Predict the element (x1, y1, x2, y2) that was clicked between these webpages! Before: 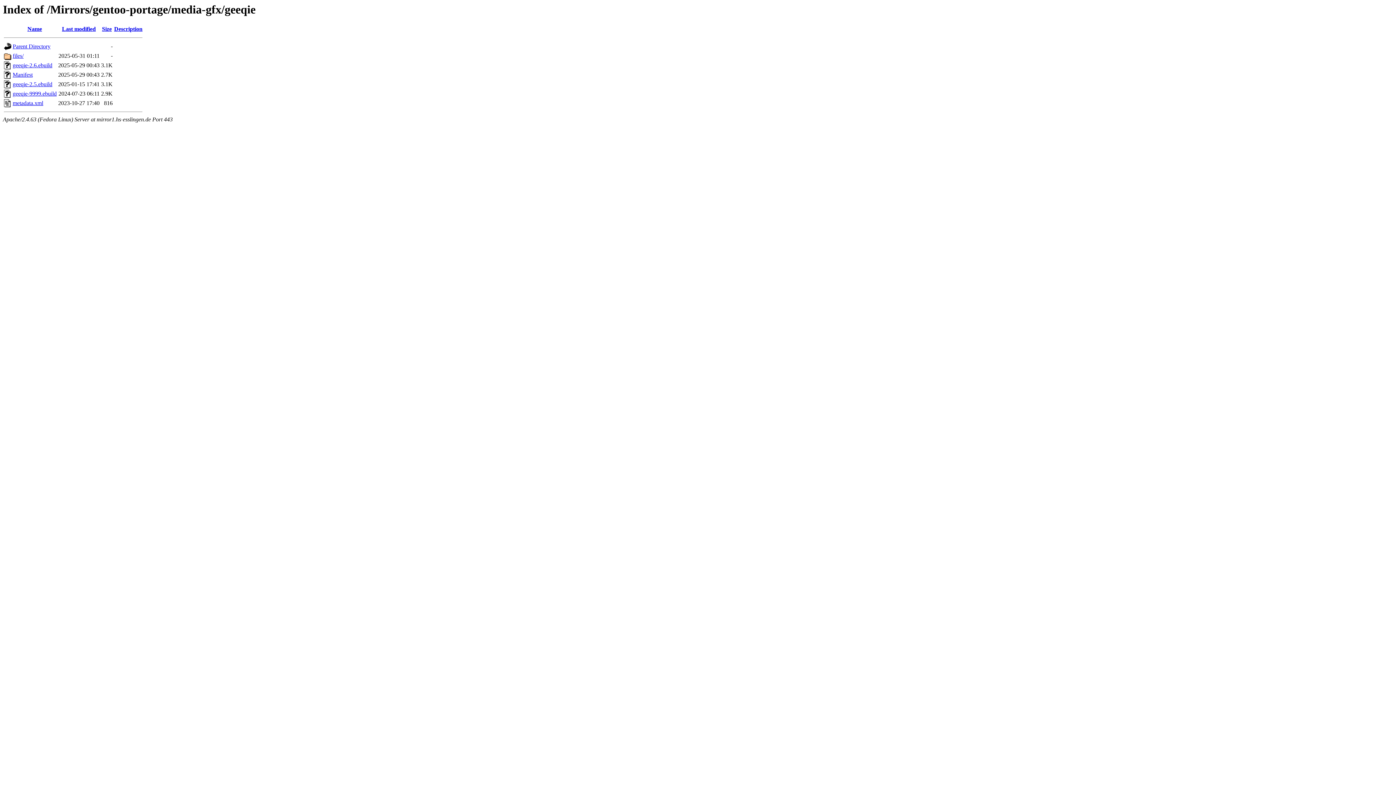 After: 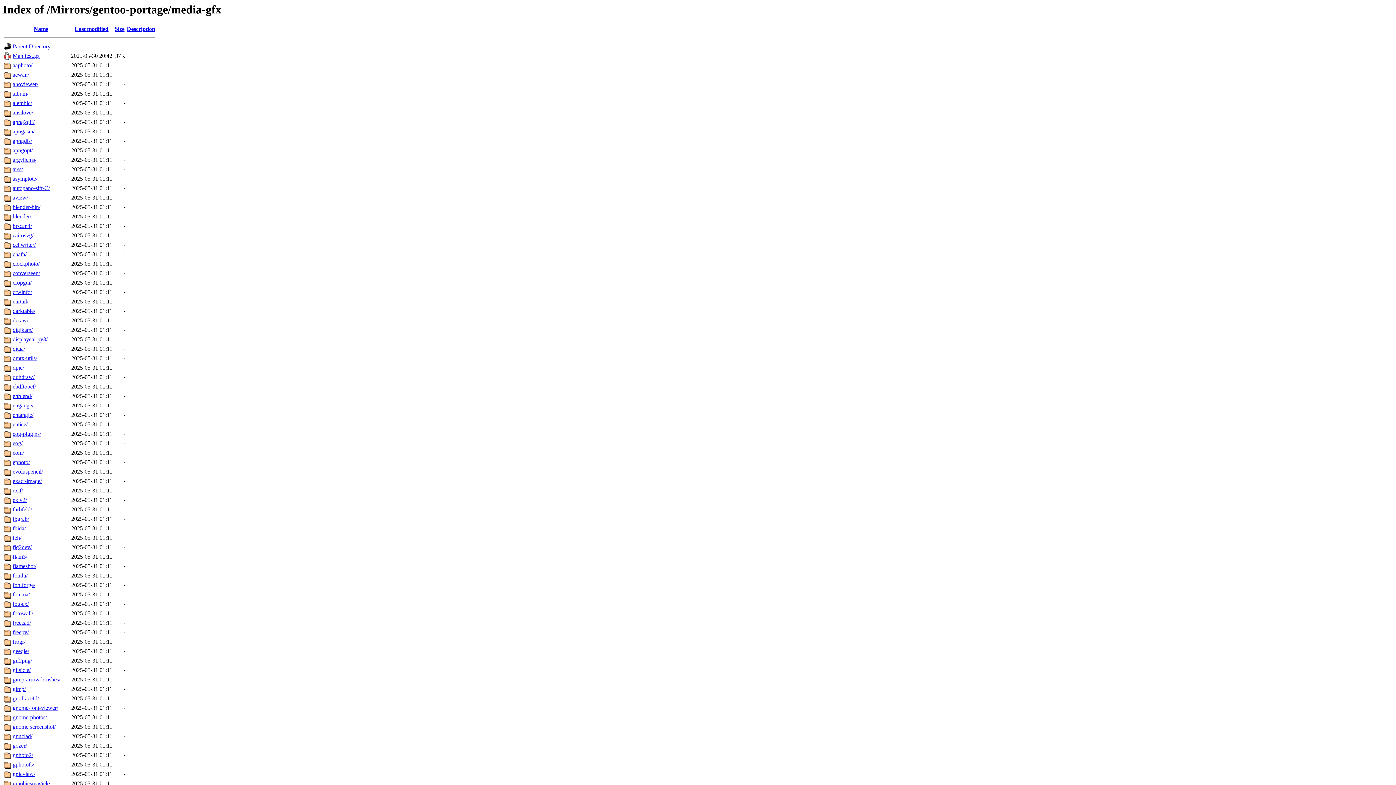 Action: label: Parent Directory bbox: (12, 43, 50, 49)